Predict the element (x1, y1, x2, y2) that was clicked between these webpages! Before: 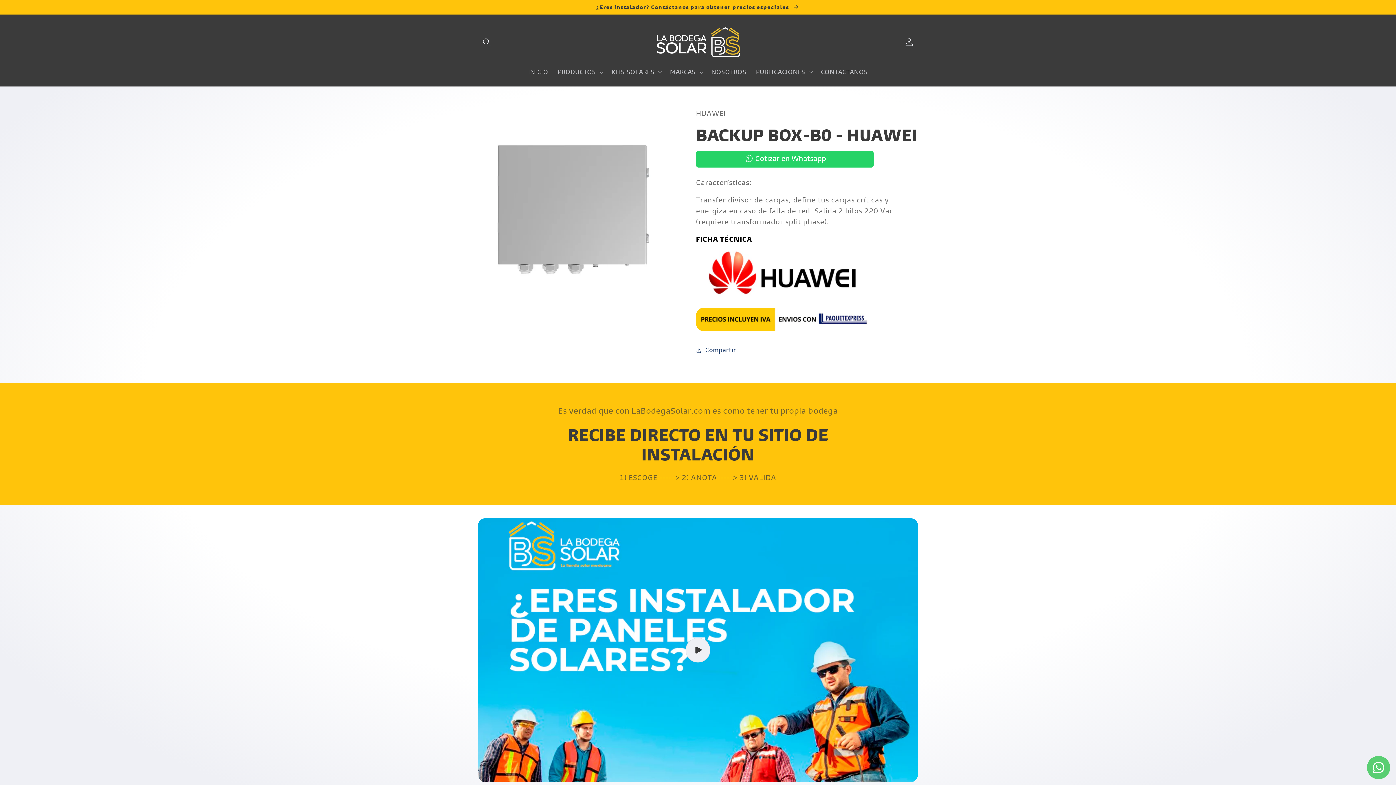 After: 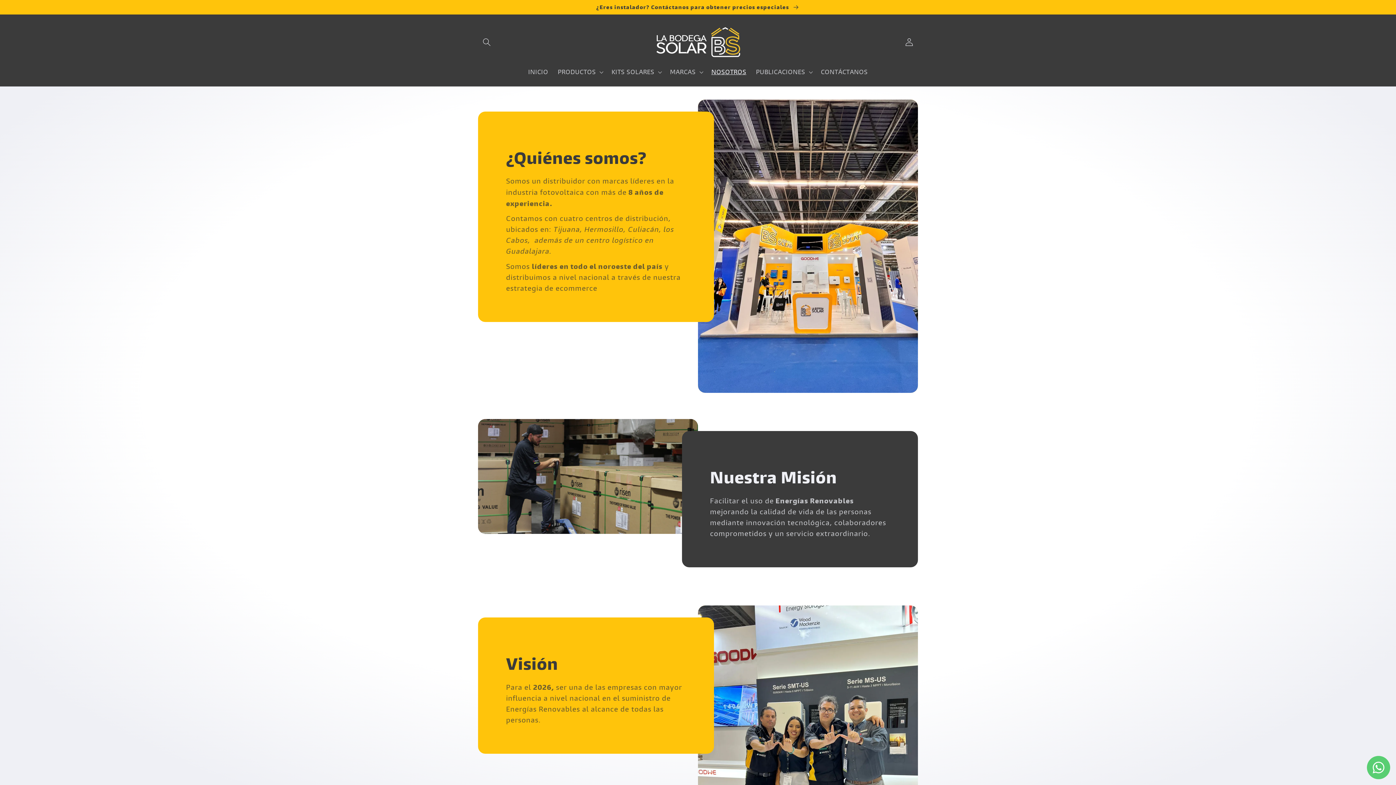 Action: bbox: (706, 63, 751, 80) label: NOSOTROS